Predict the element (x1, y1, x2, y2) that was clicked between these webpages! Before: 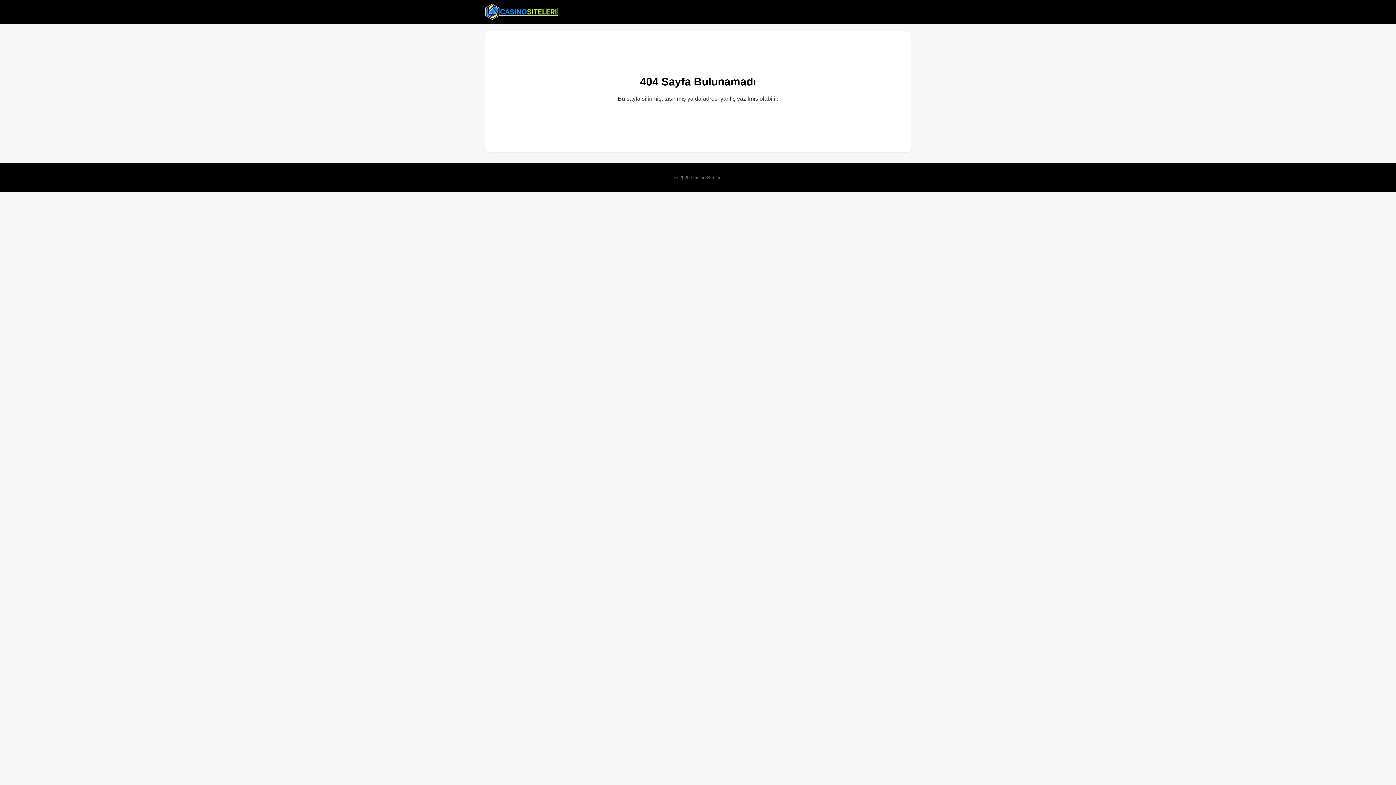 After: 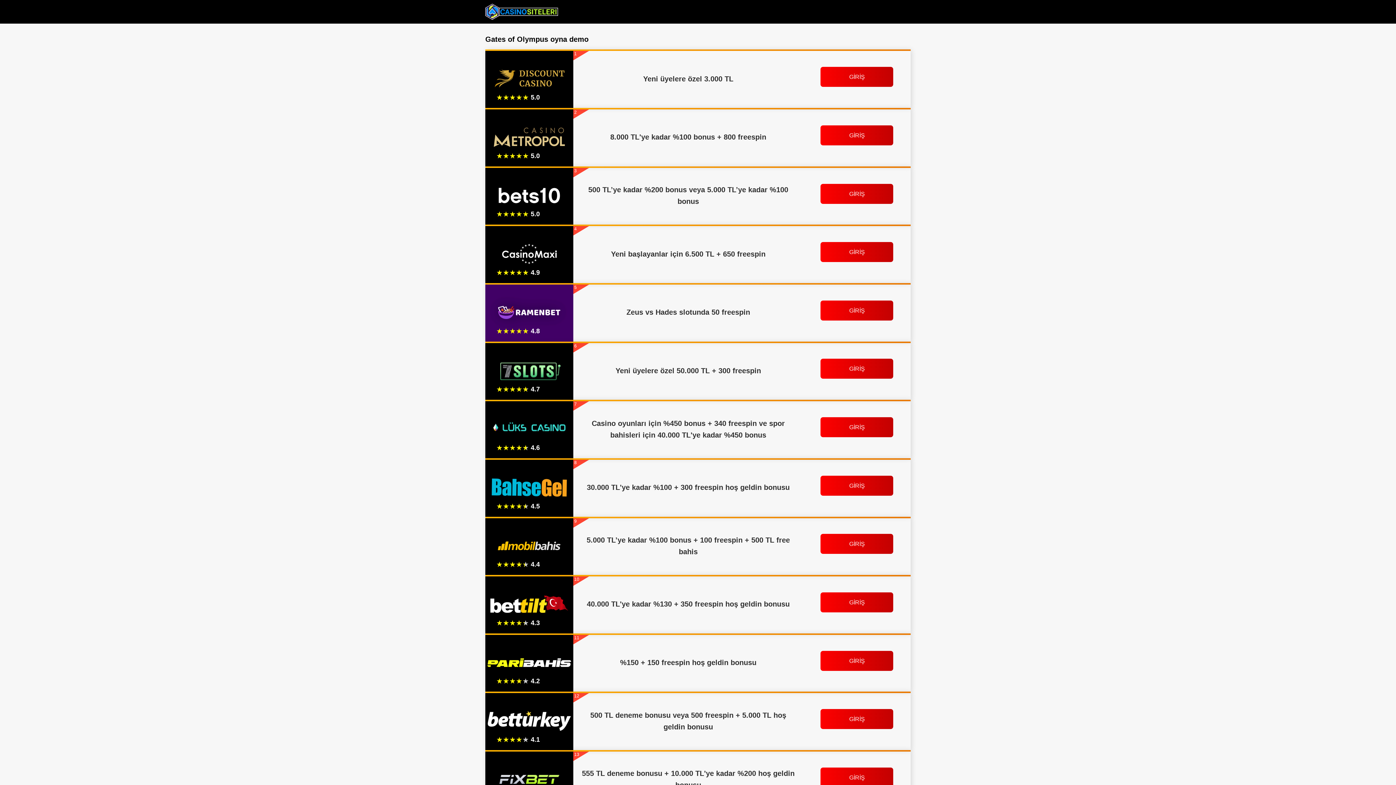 Action: bbox: (485, 2, 558, 20)